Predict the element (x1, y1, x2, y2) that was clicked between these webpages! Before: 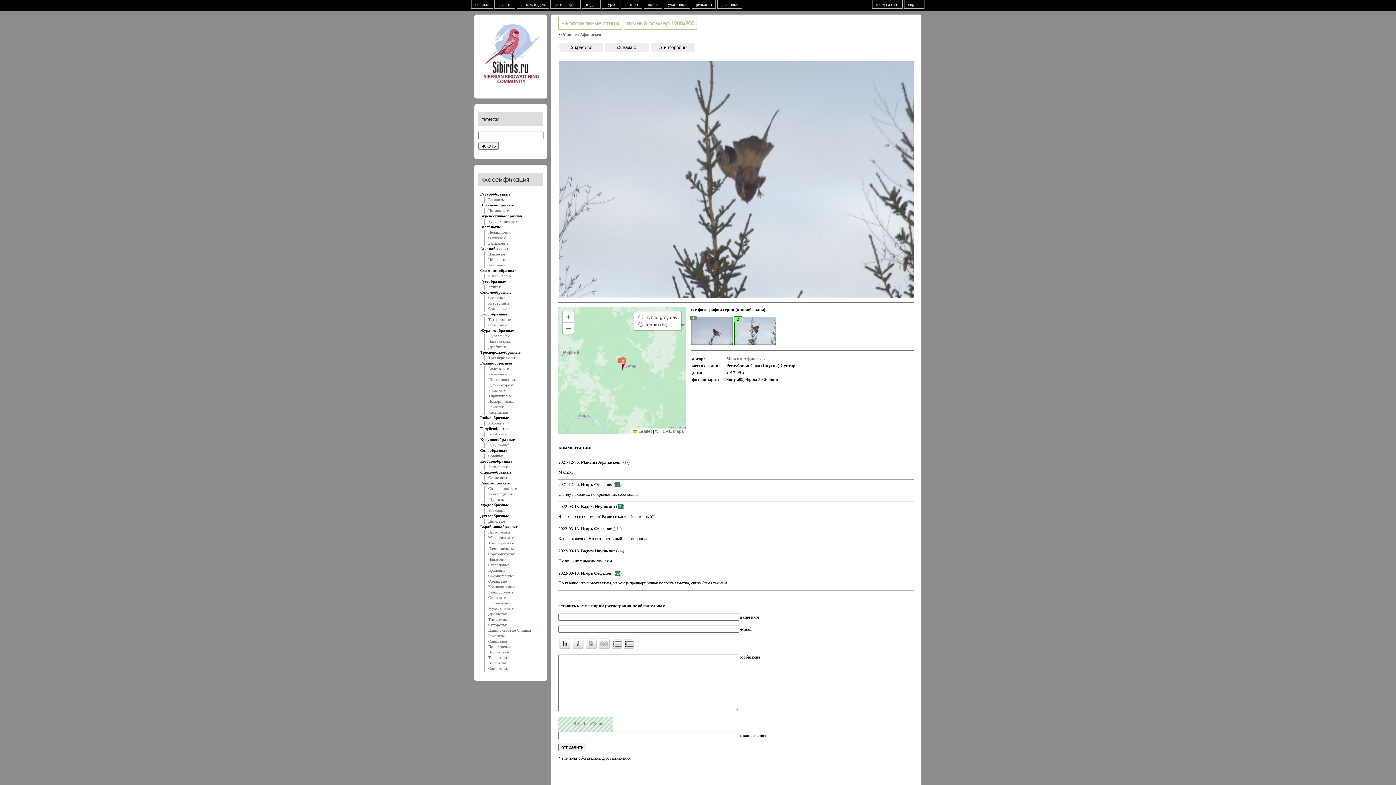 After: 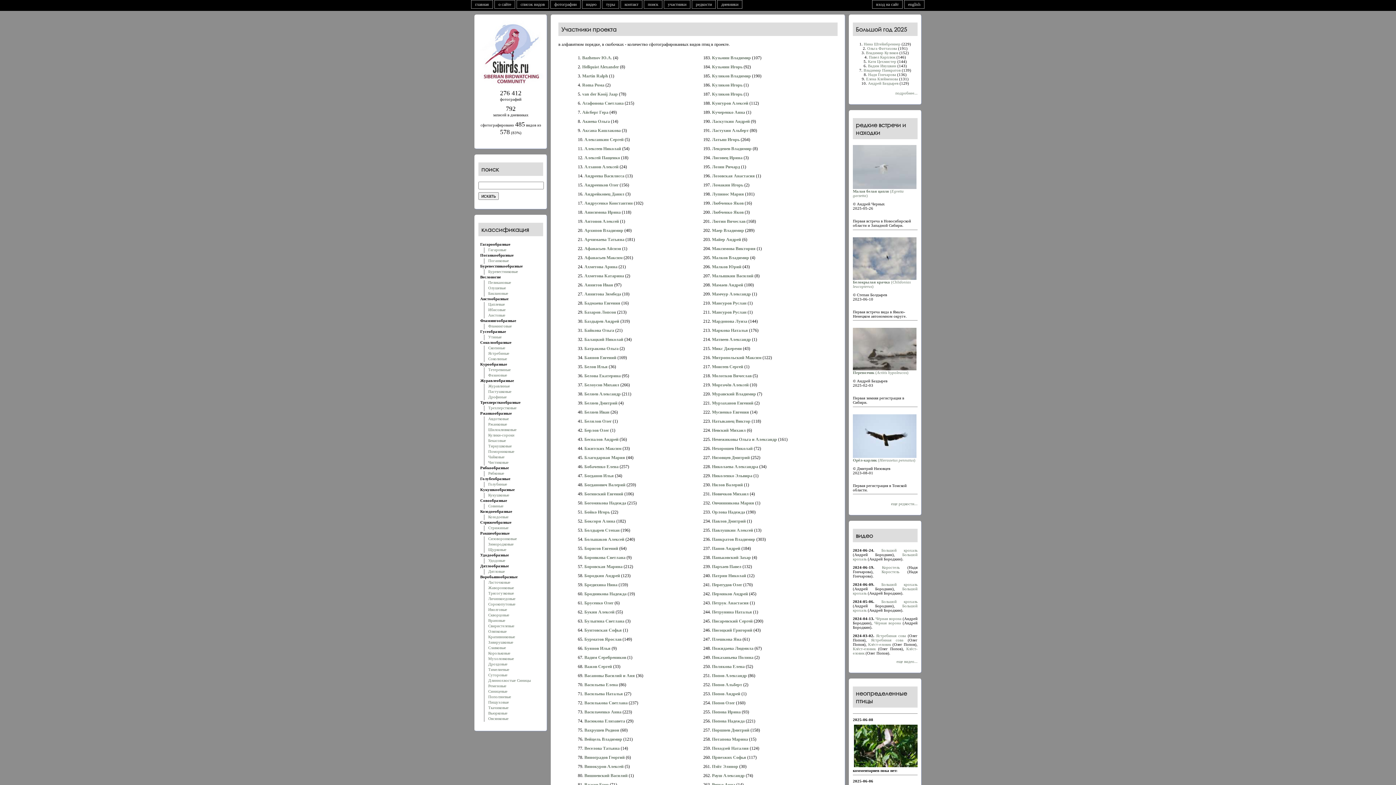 Action: label: участники bbox: (664, 0, 690, 8)